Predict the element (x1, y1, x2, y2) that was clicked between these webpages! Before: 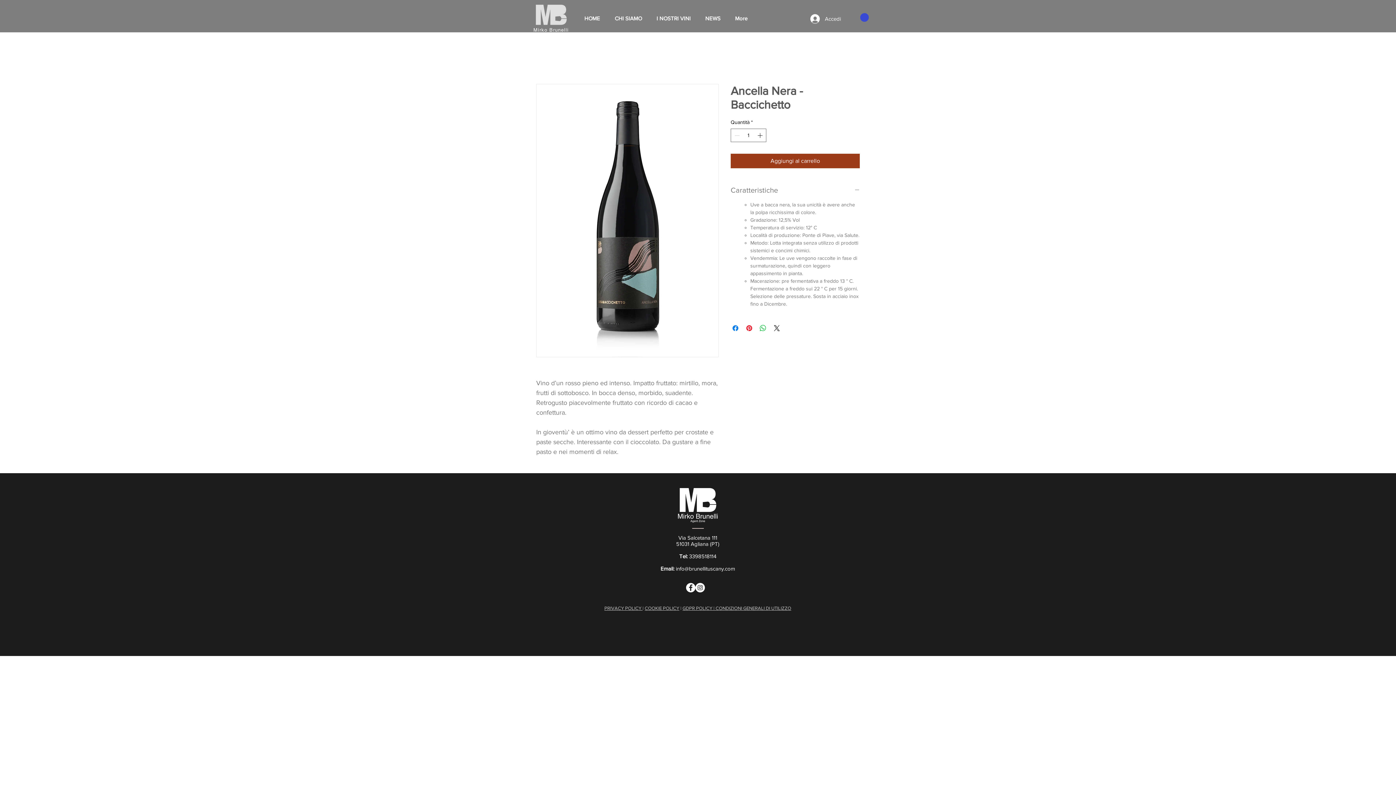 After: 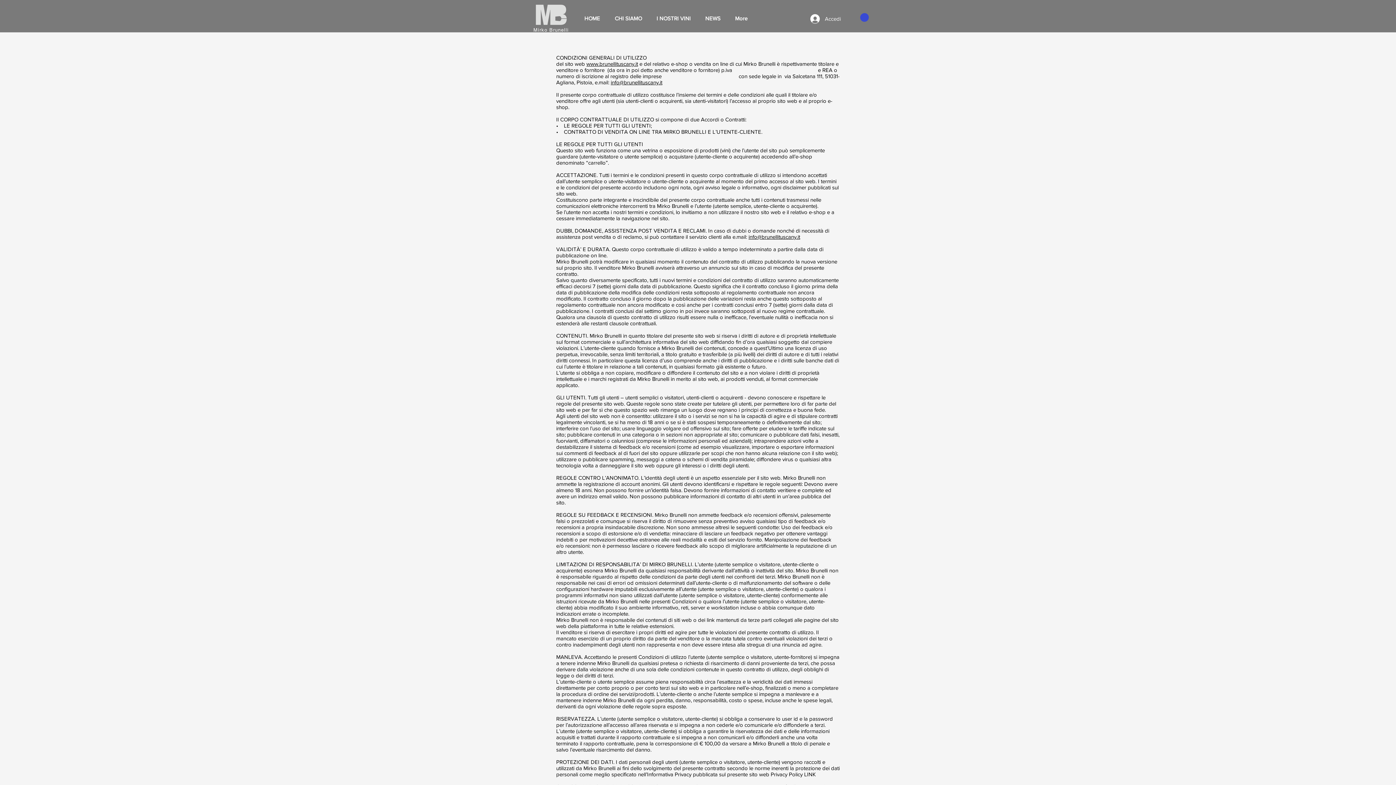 Action: bbox: (712, 605, 791, 611) label:  | CONDIZIONI GENERALI DI UTILIZZO